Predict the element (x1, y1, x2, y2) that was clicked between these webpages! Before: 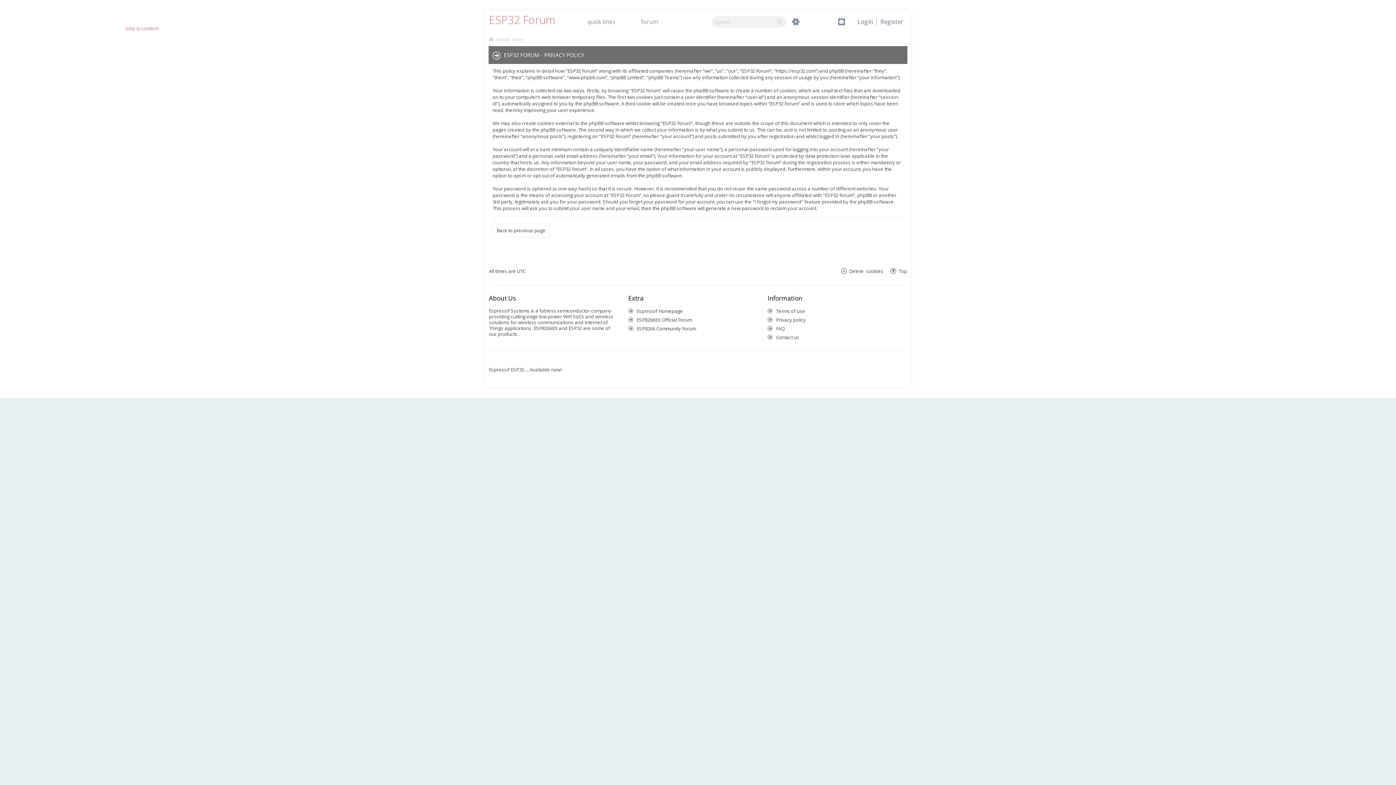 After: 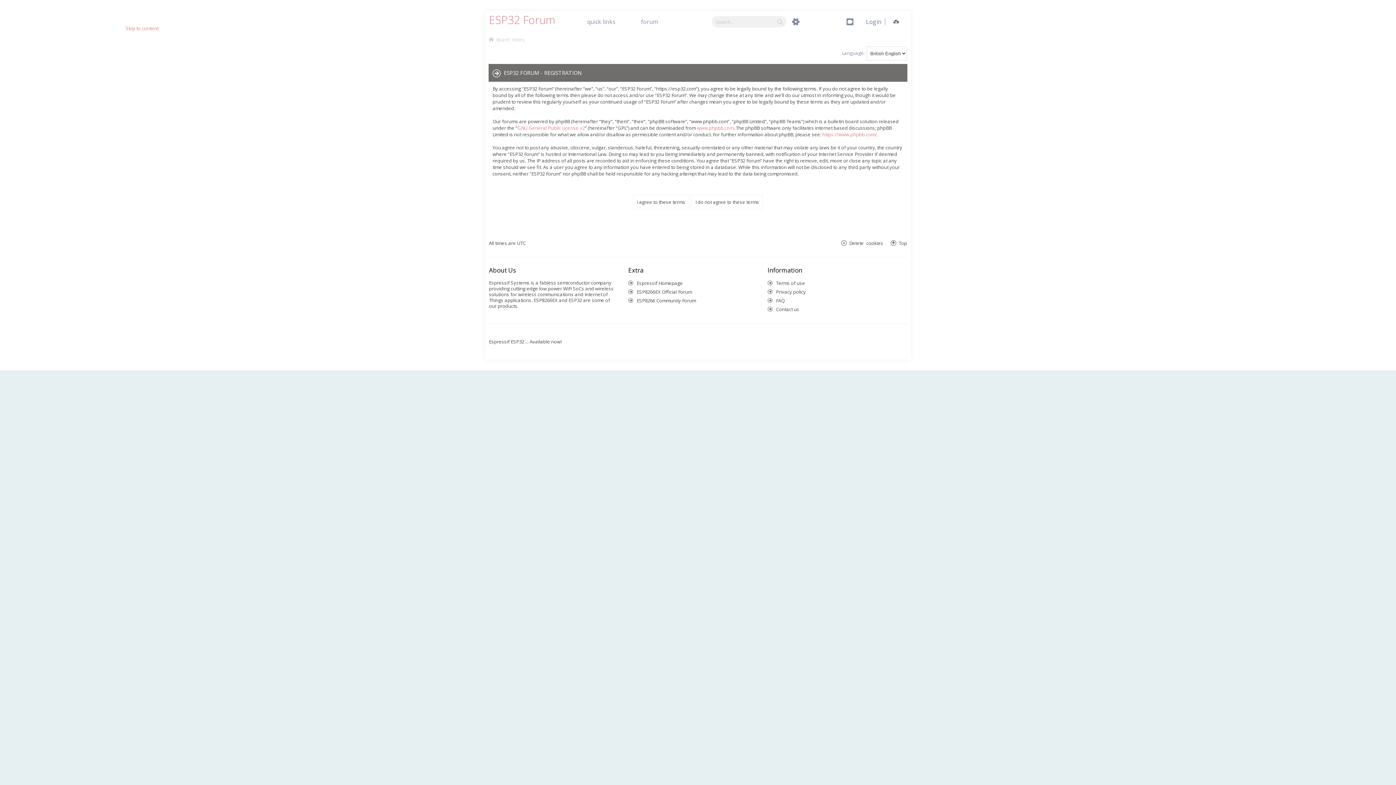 Action: bbox: (35, 74, 58, 81) label: Register